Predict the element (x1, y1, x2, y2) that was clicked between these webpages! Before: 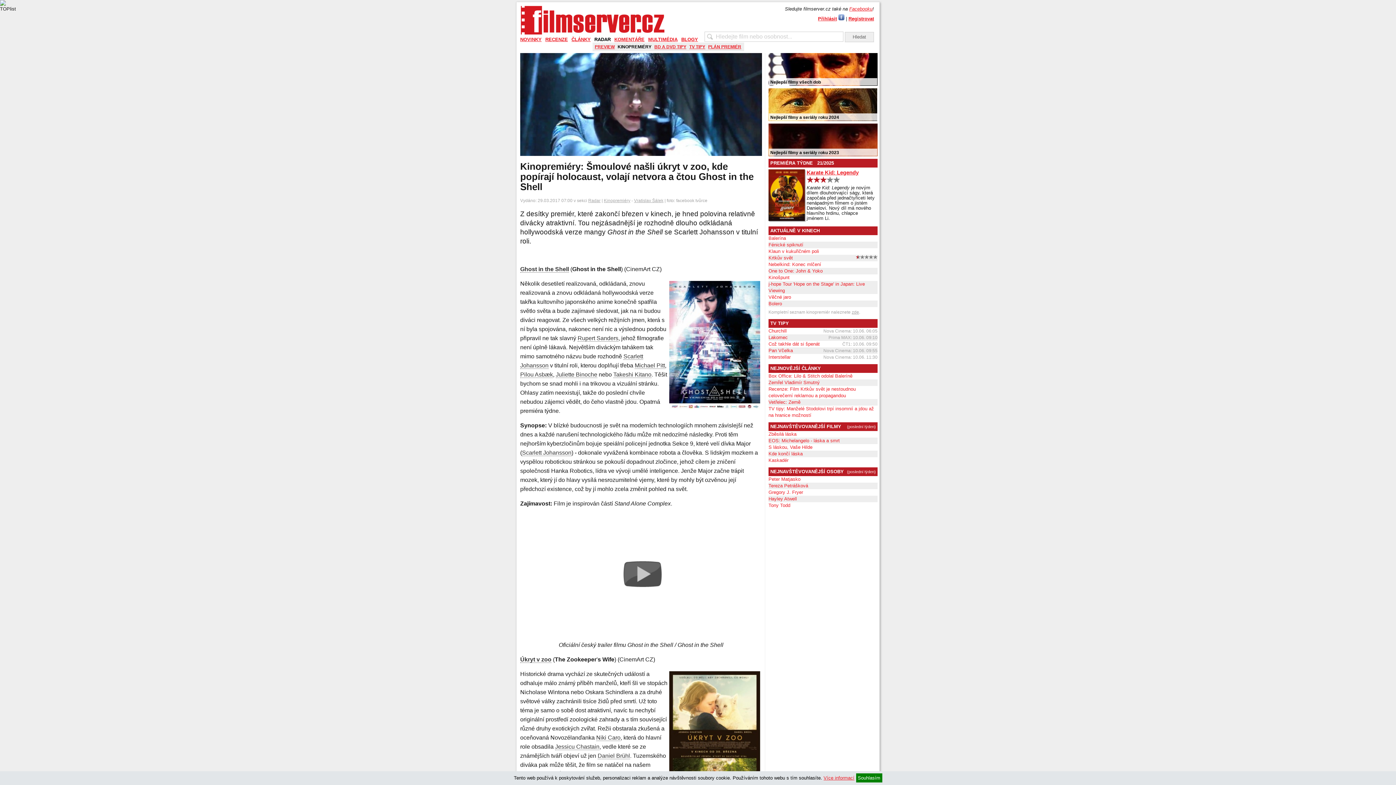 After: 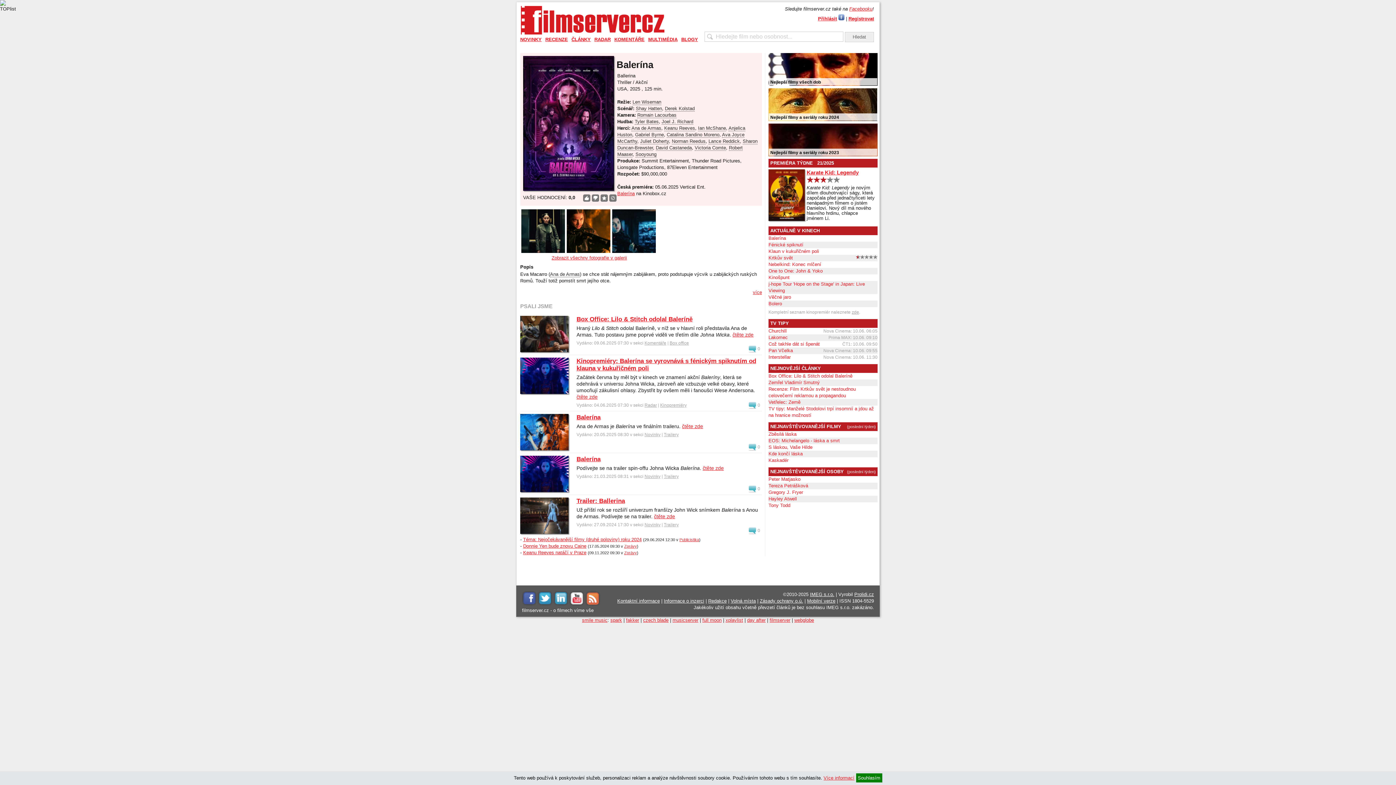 Action: label: Balerína bbox: (768, 235, 877, 241)